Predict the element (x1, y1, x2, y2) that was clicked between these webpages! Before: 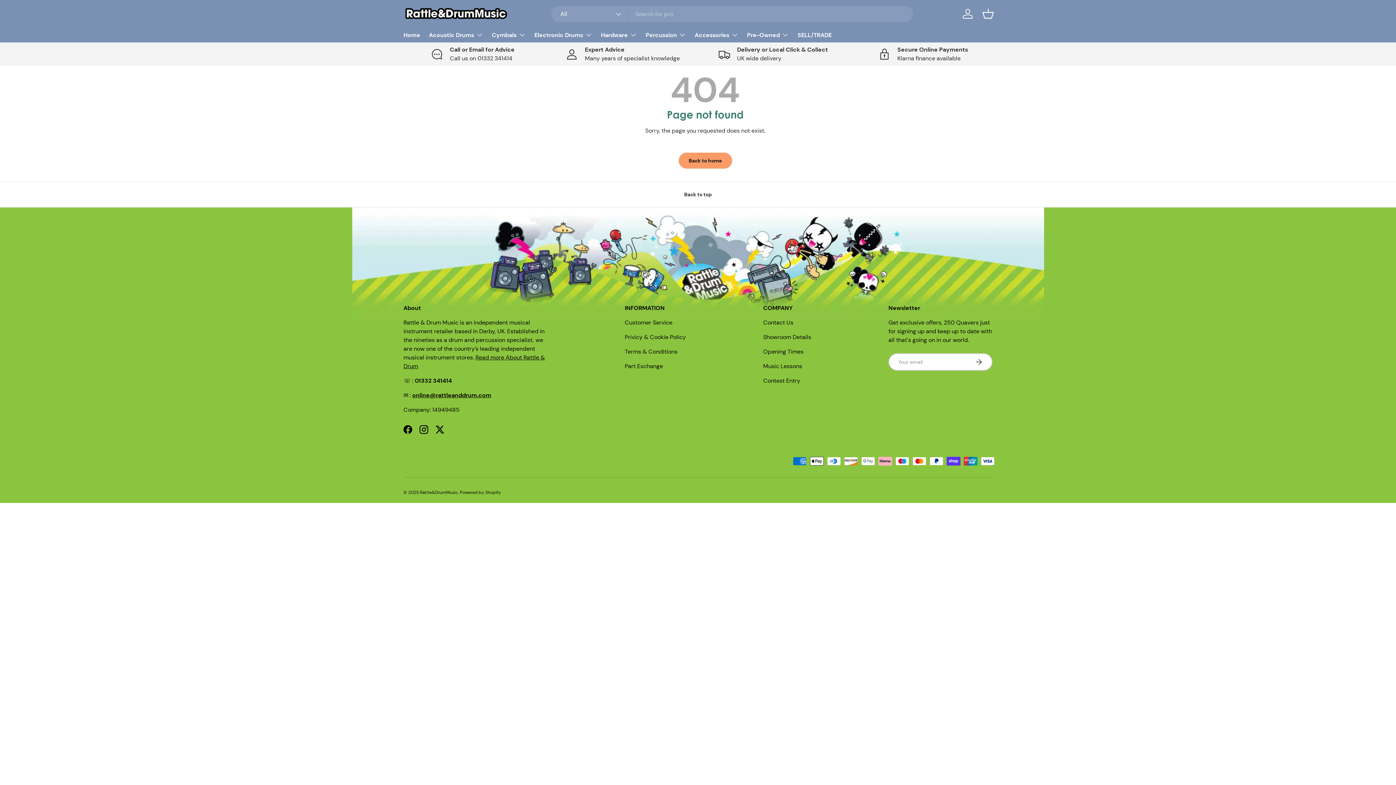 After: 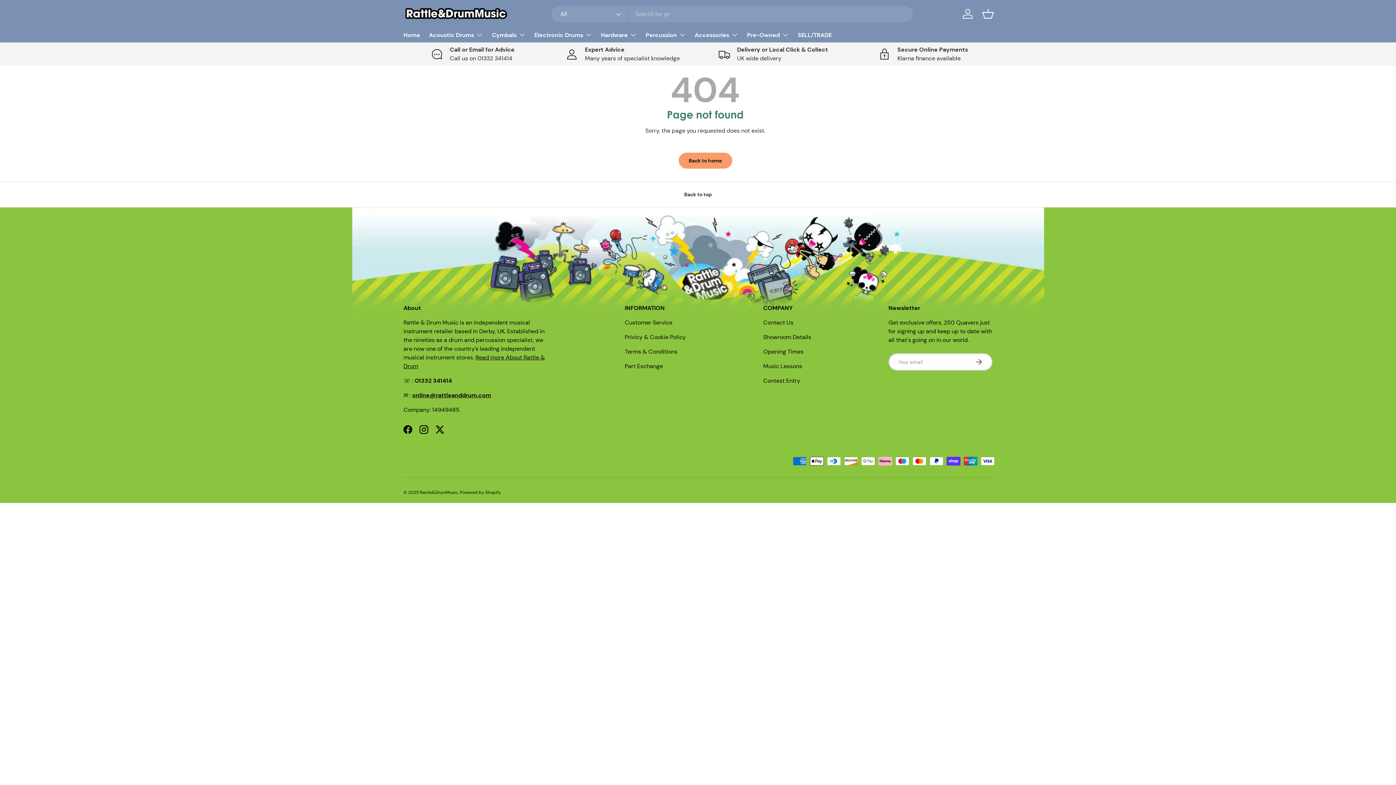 Action: bbox: (0, 181, 1396, 207) label: Back to top